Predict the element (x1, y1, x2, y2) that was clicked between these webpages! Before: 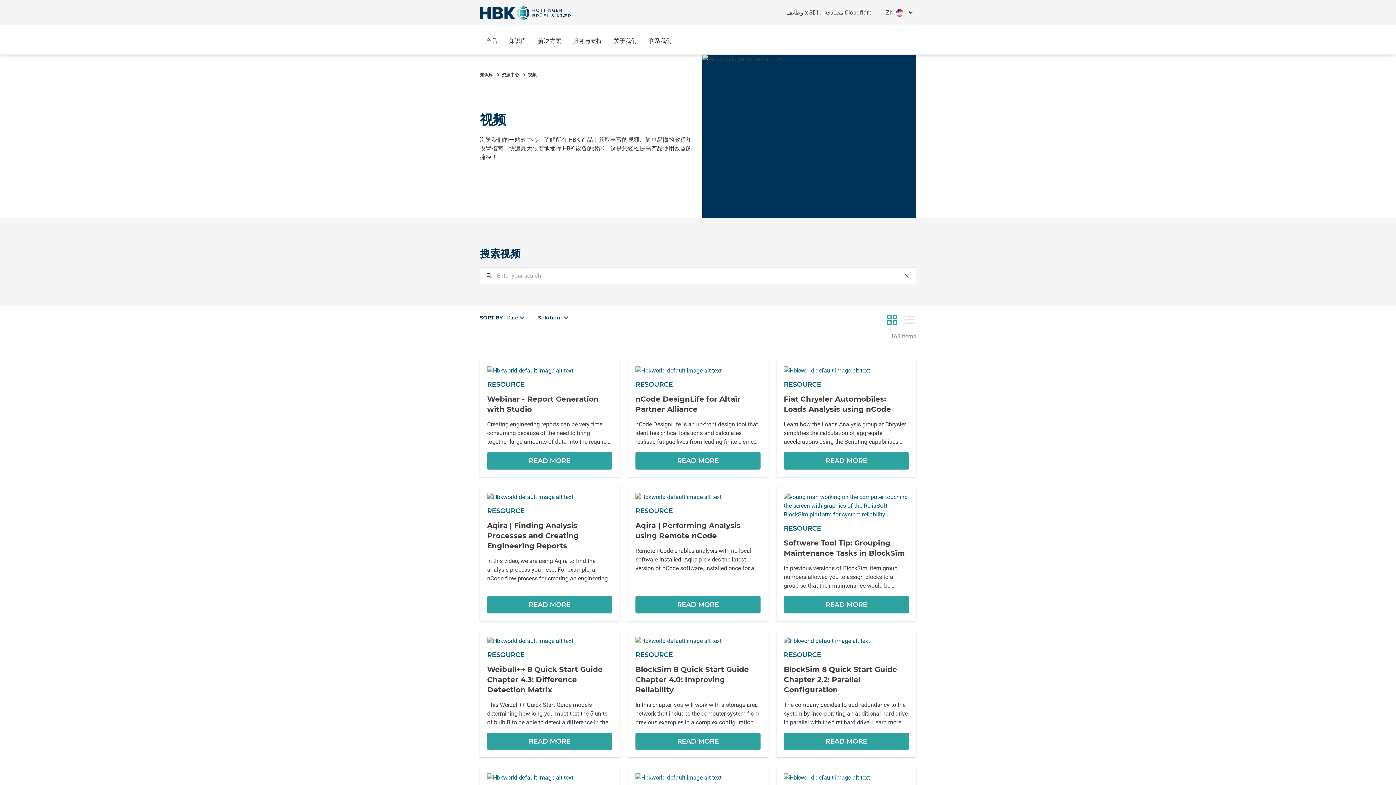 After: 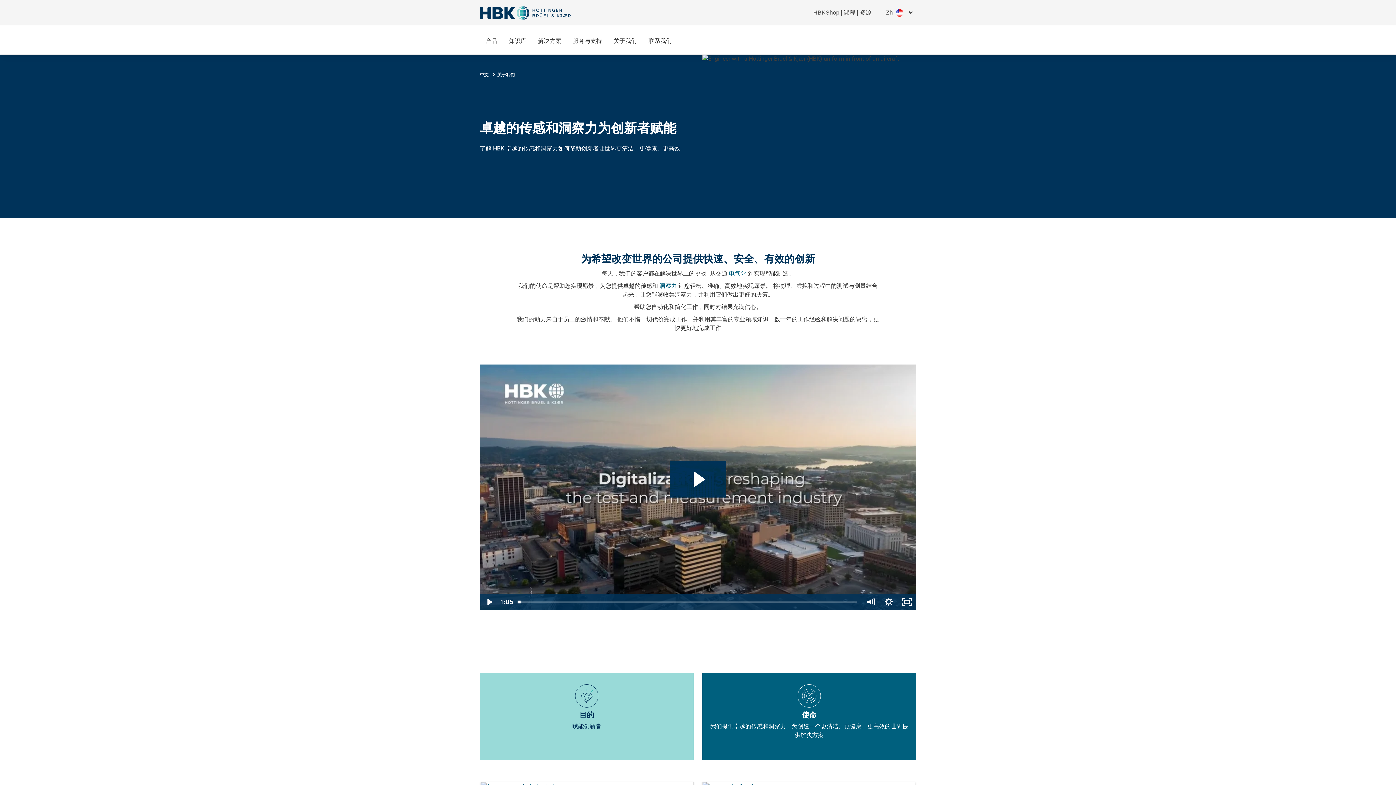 Action: label: 关于我们 bbox: (608, 27, 642, 54)